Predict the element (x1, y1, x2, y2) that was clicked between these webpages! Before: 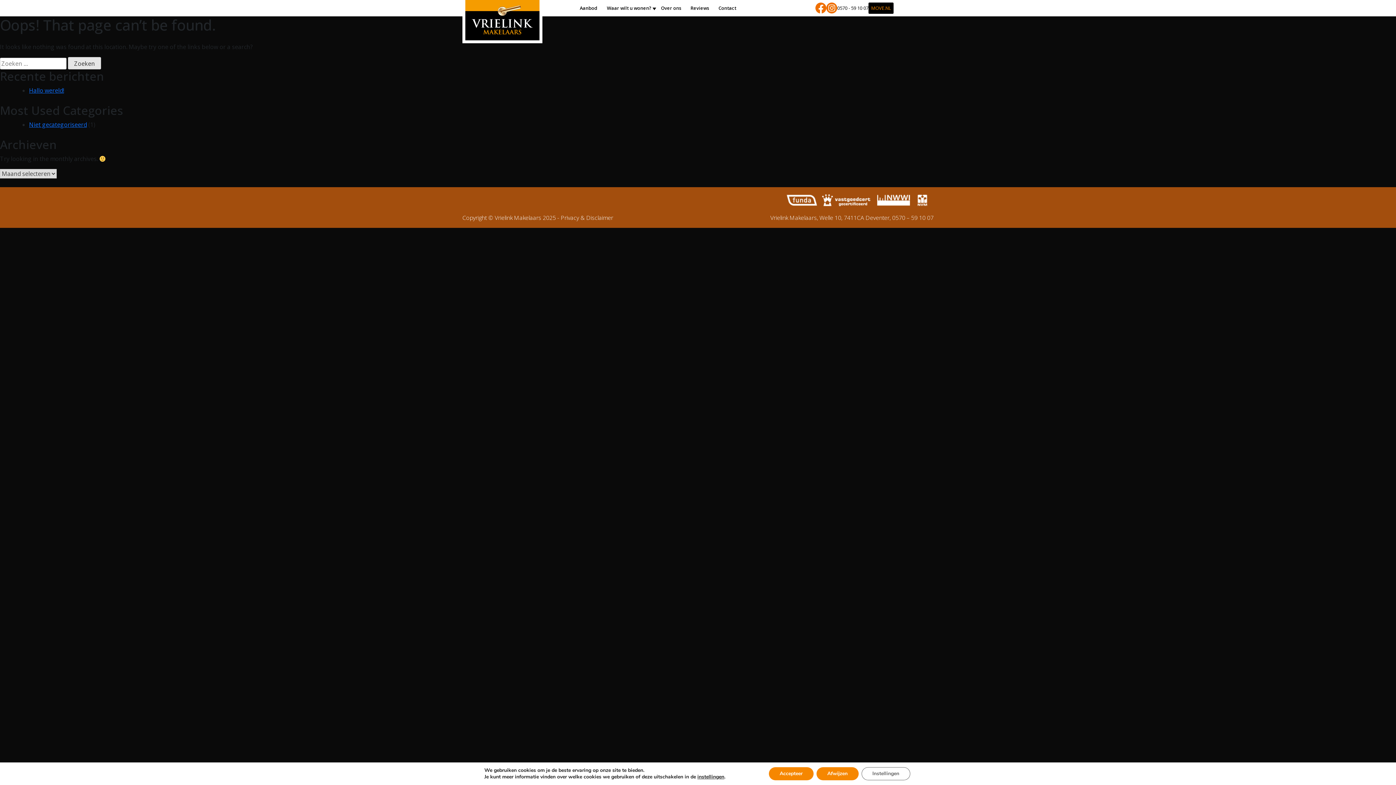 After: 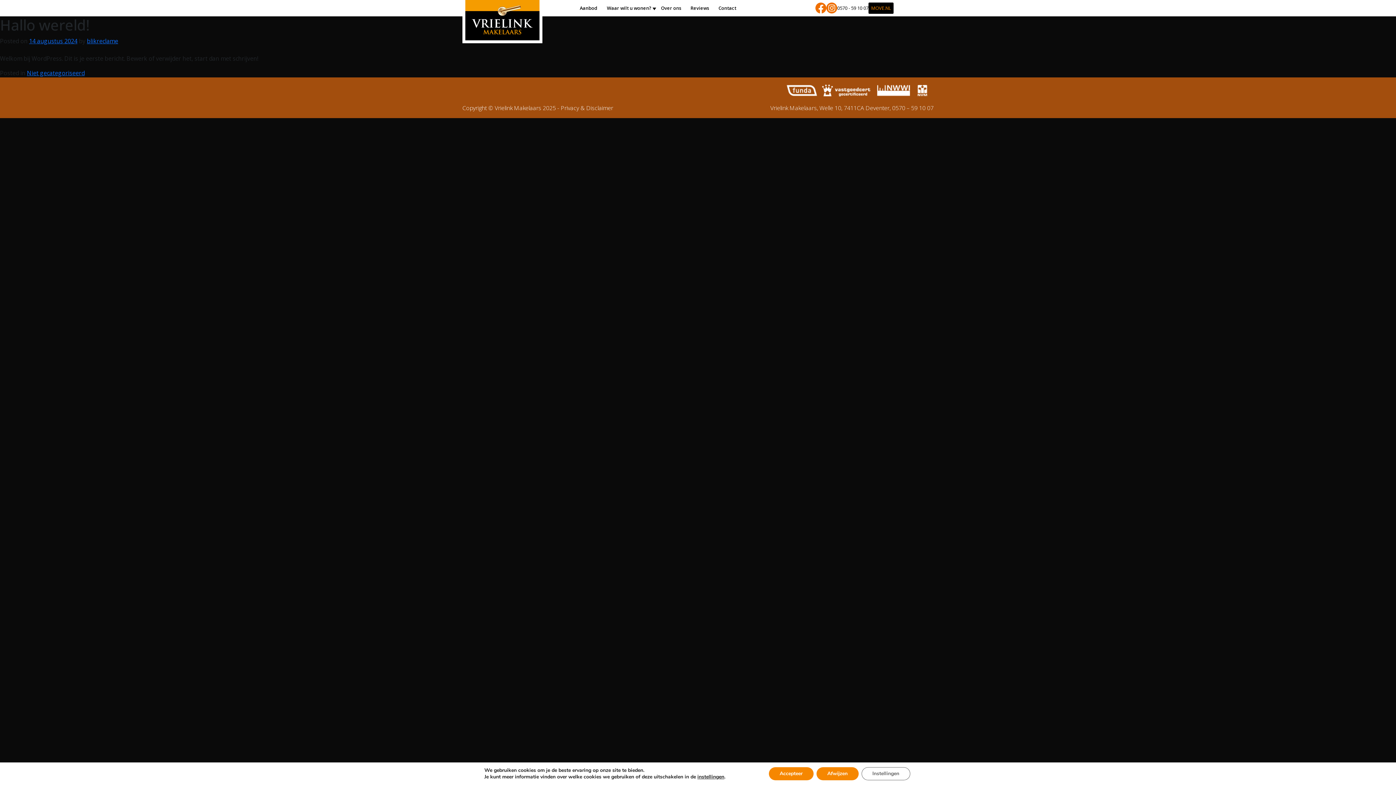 Action: label: Hallo wereld! bbox: (29, 86, 64, 94)